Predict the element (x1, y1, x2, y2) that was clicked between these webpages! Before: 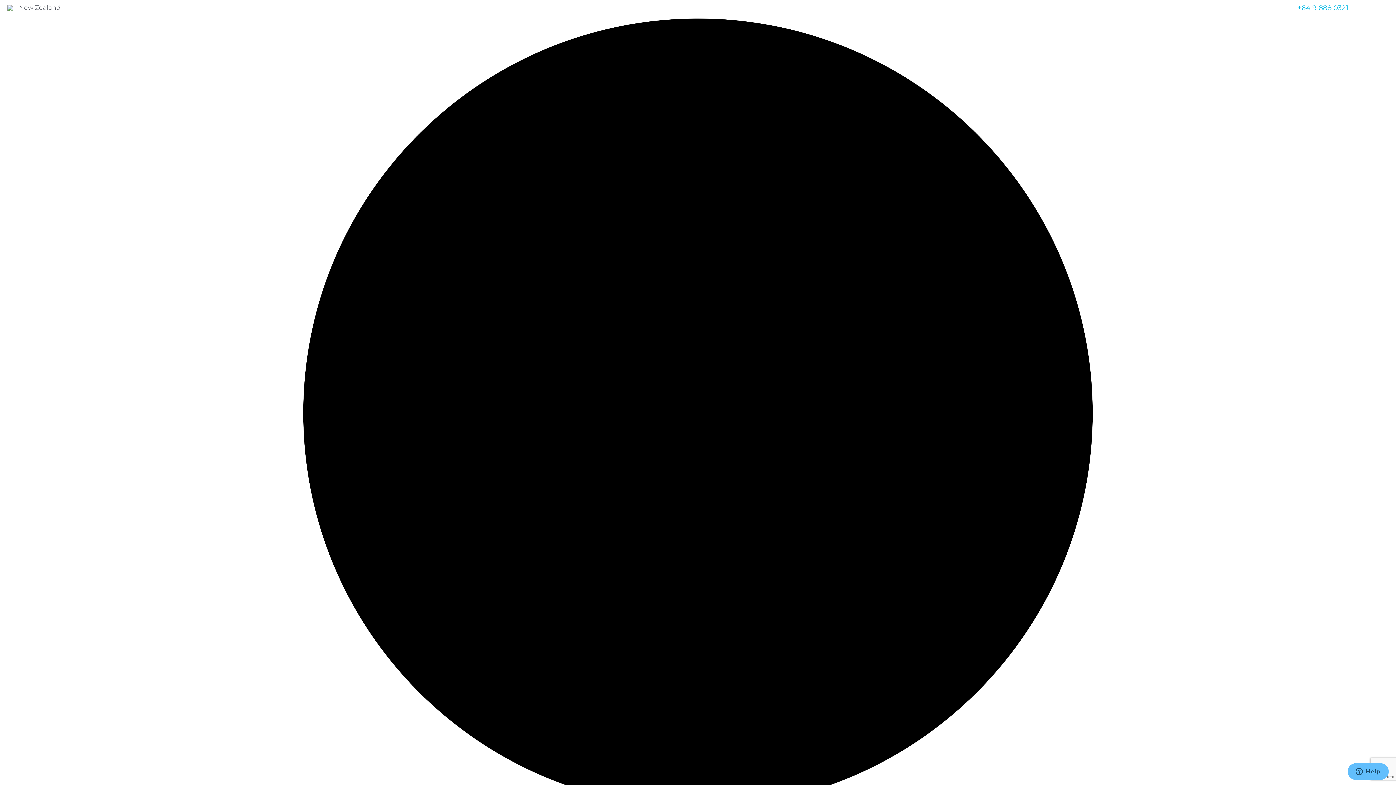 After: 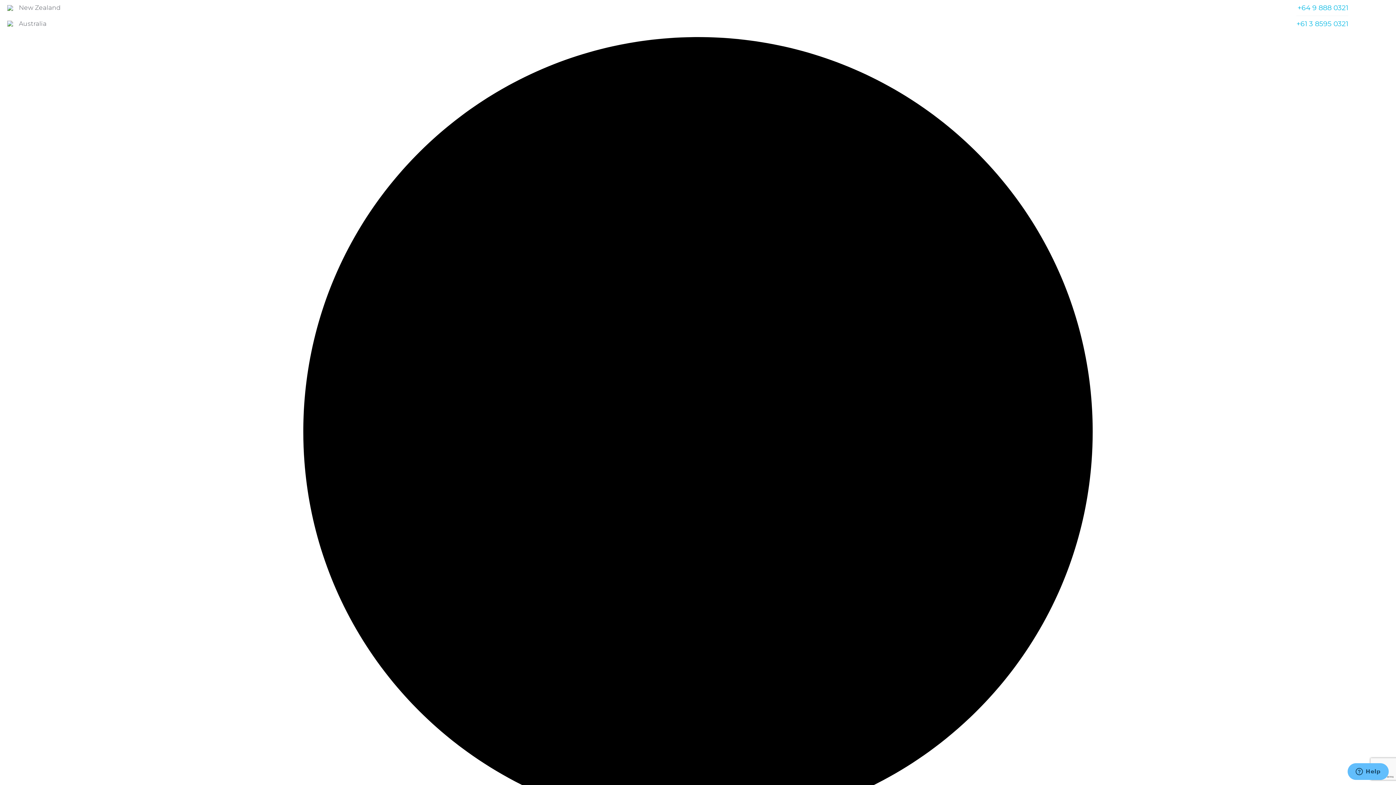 Action: label: +64 9 888 0321 bbox: (1297, 0, 1348, 15)